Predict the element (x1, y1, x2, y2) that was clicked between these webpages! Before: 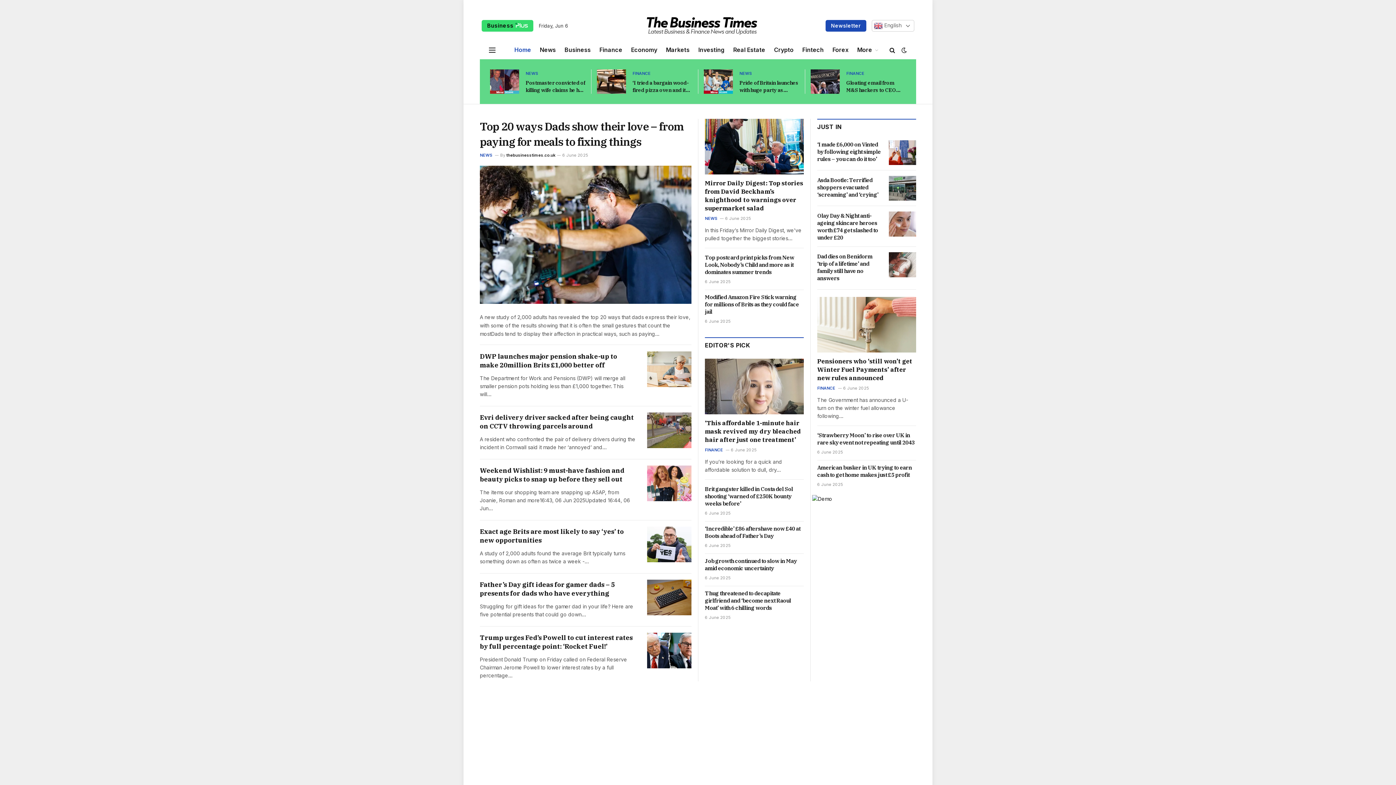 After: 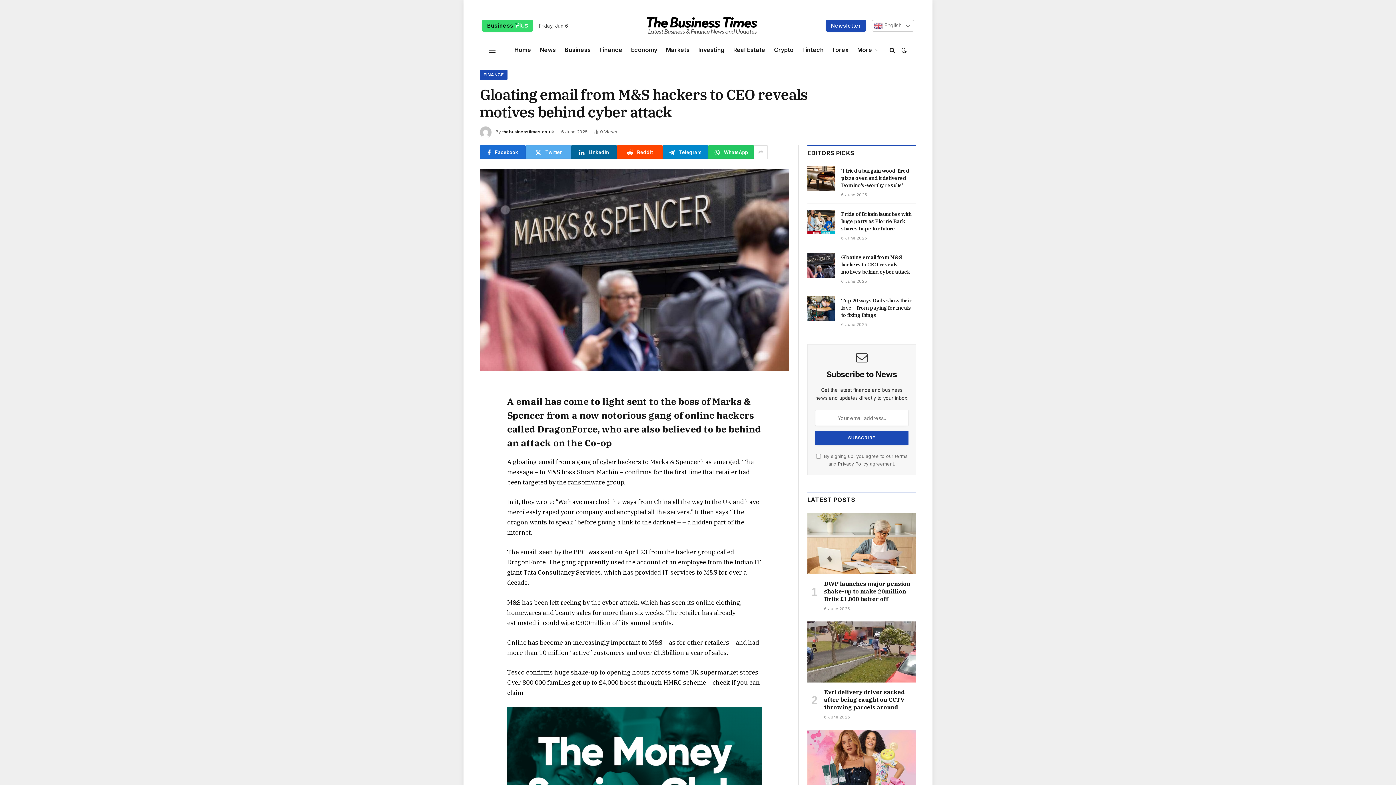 Action: bbox: (810, 69, 840, 93)